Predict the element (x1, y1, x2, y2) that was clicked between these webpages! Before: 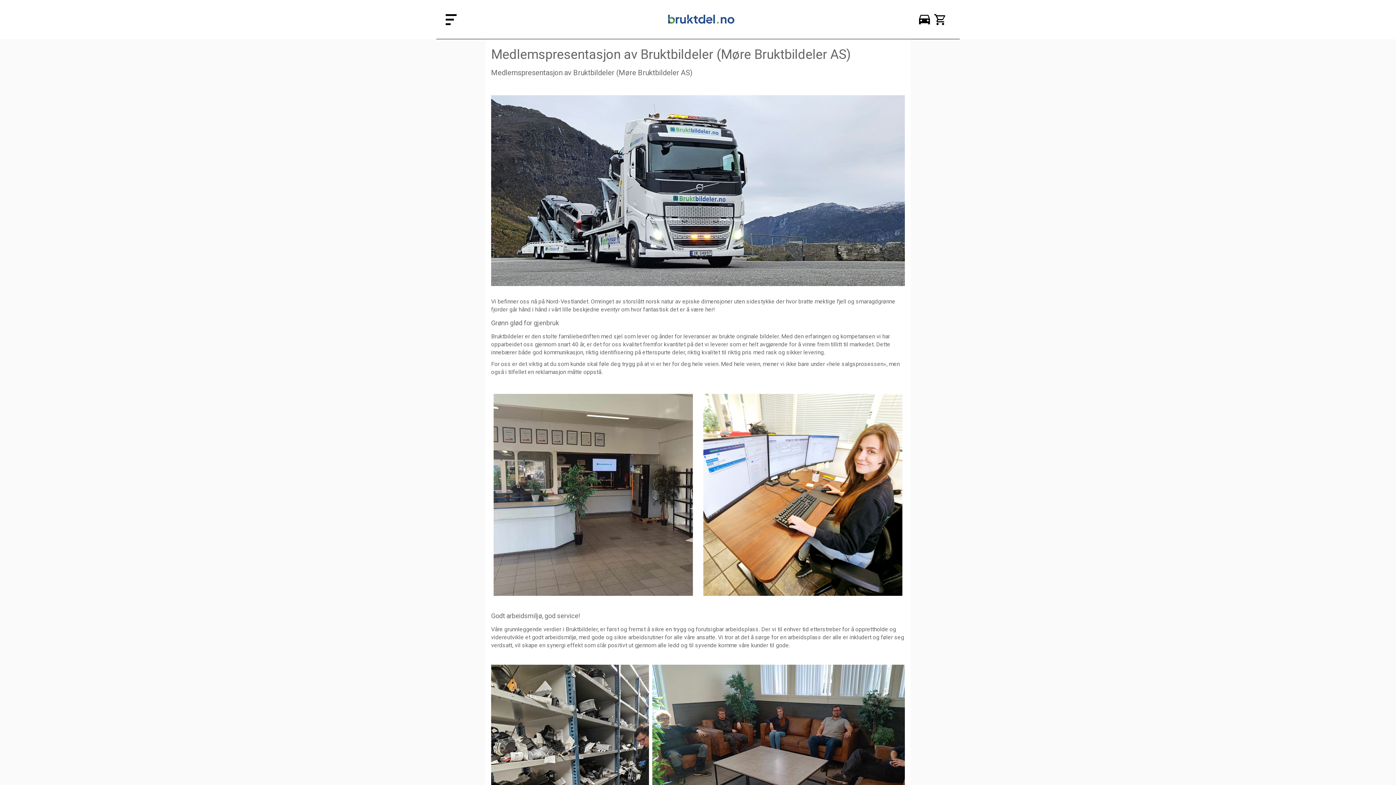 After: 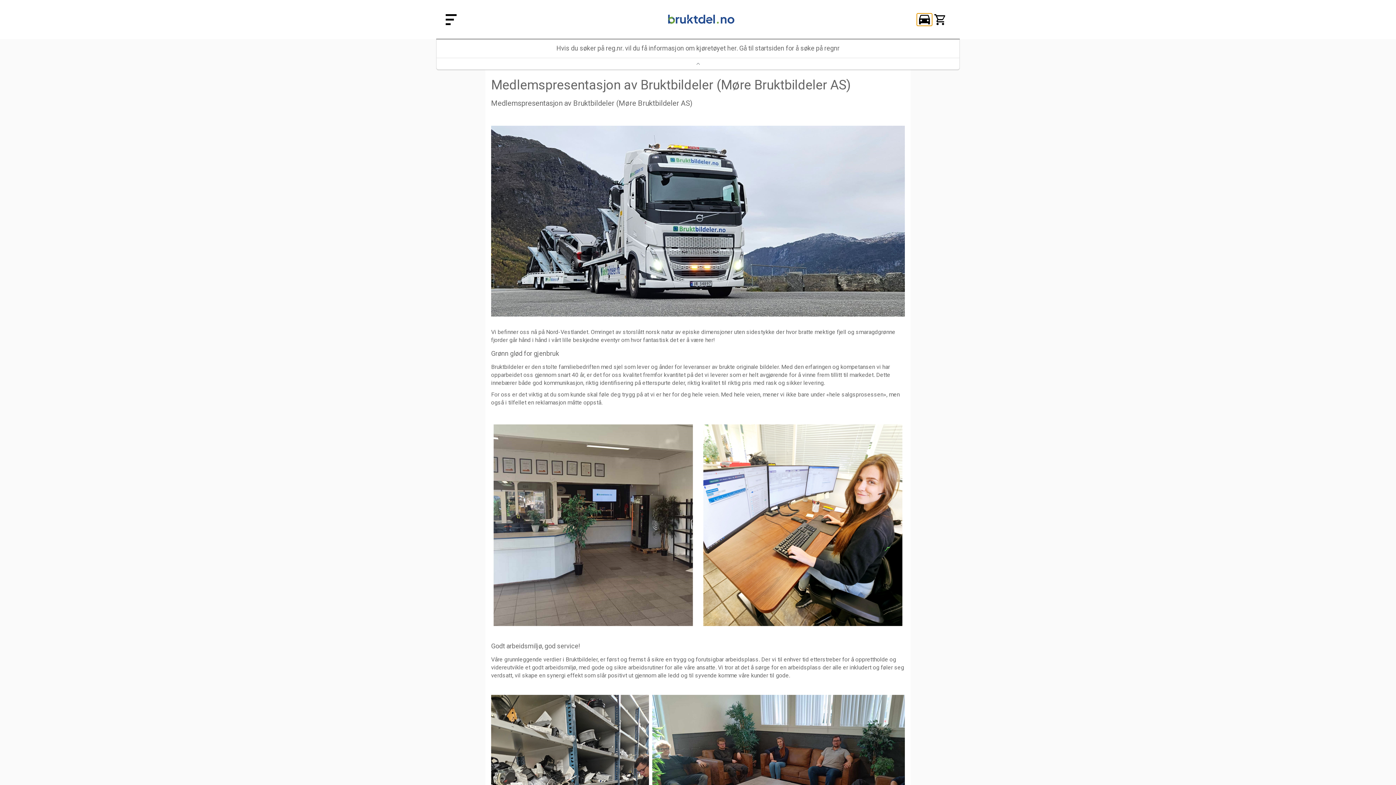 Action: bbox: (917, 13, 932, 25)